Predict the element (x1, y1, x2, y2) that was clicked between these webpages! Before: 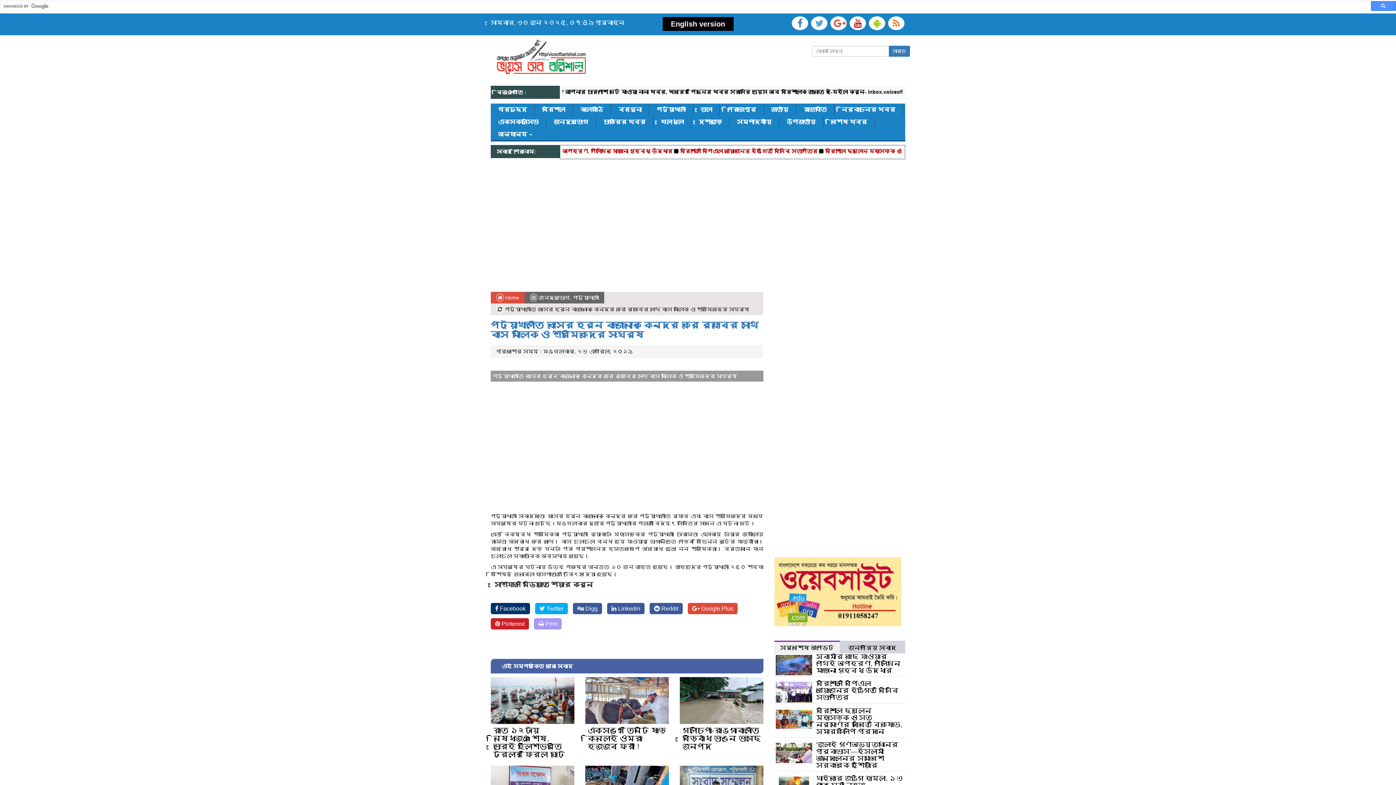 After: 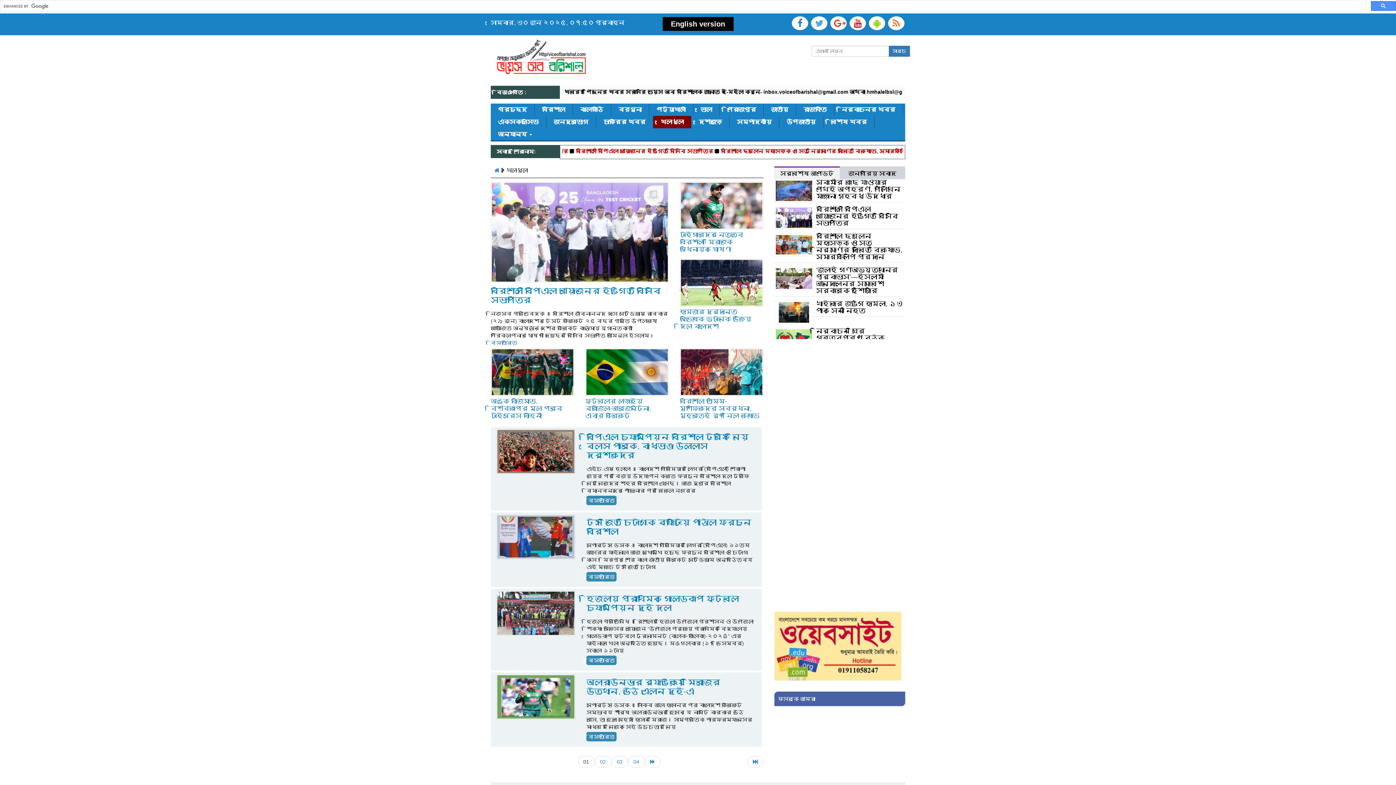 Action: bbox: (653, 116, 691, 128) label: খেলাধুলা